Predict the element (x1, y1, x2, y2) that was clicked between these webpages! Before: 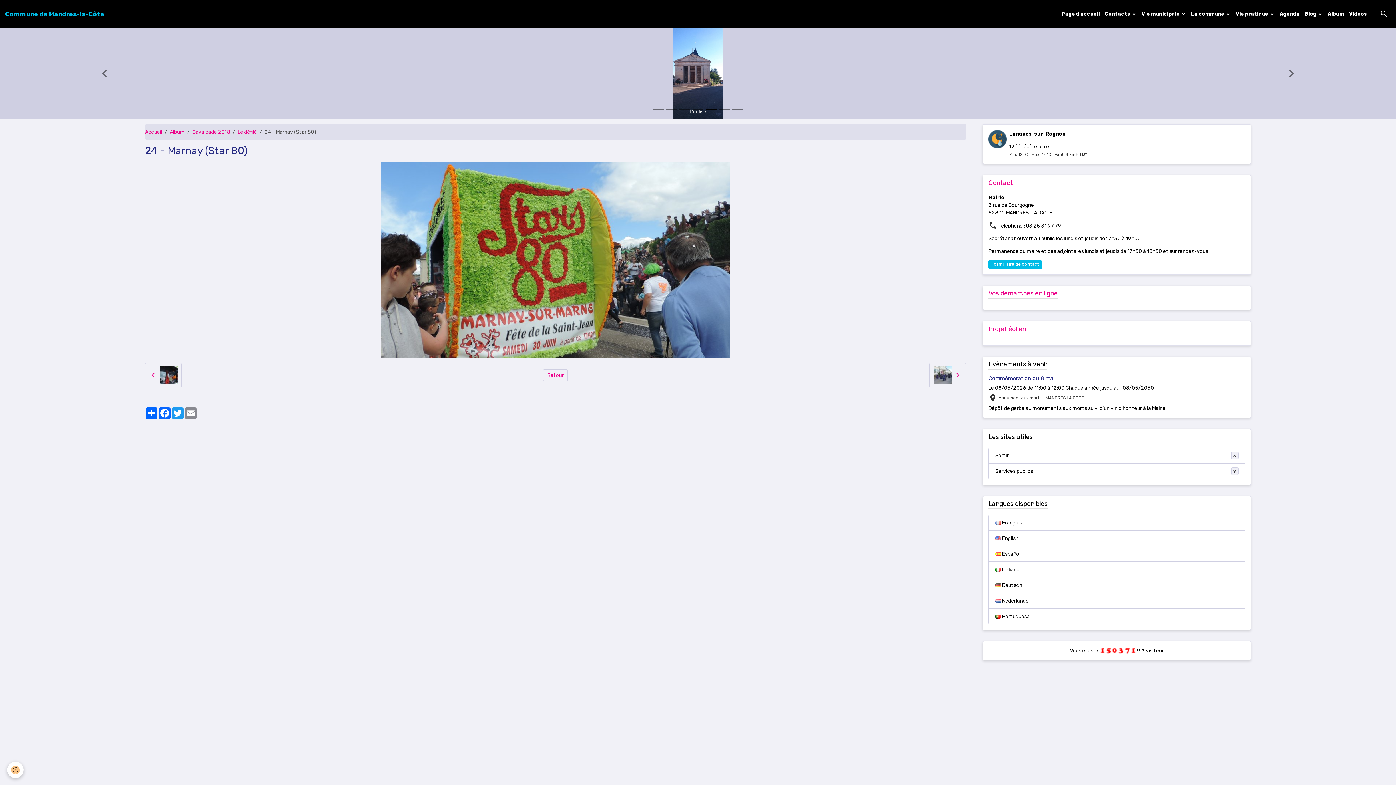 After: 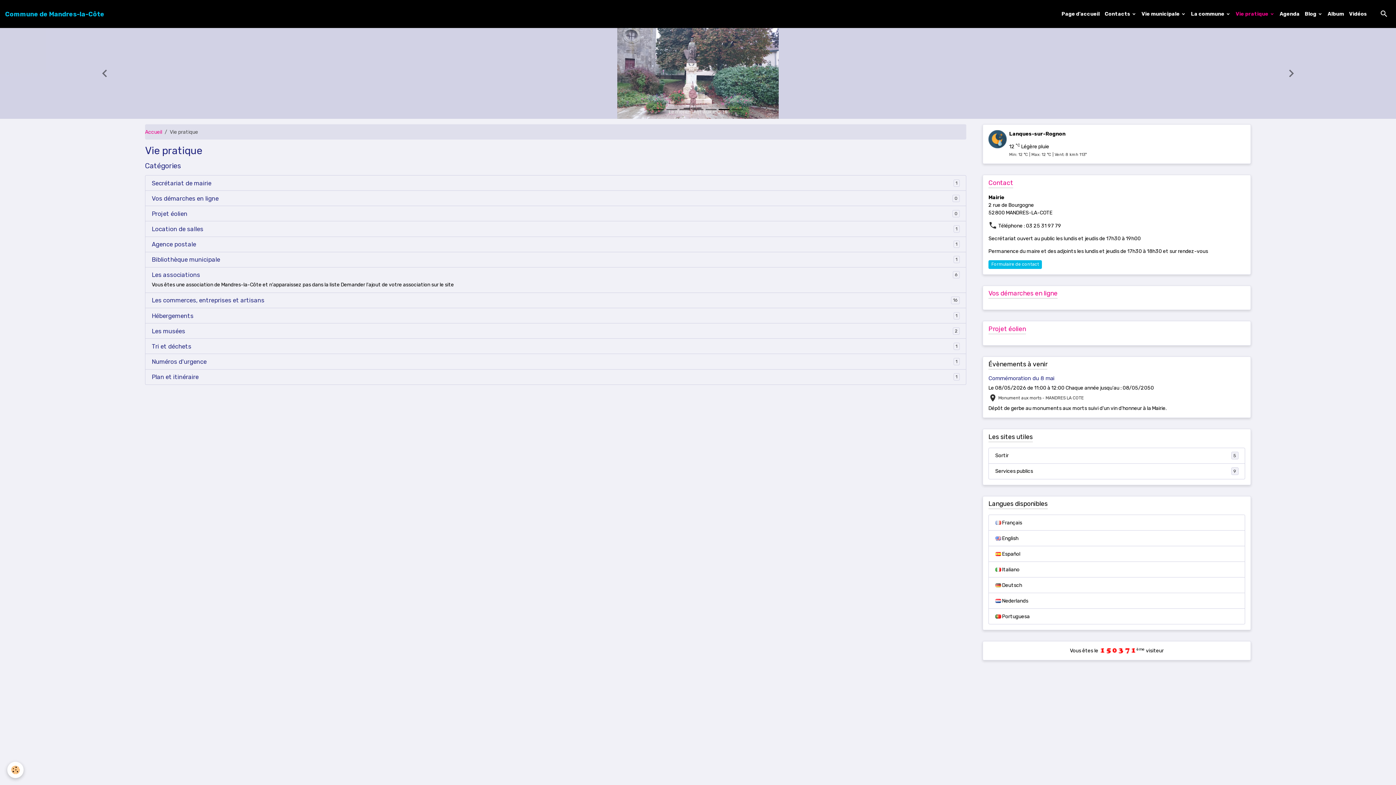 Action: bbox: (1233, 7, 1277, 20) label: Vie pratique 